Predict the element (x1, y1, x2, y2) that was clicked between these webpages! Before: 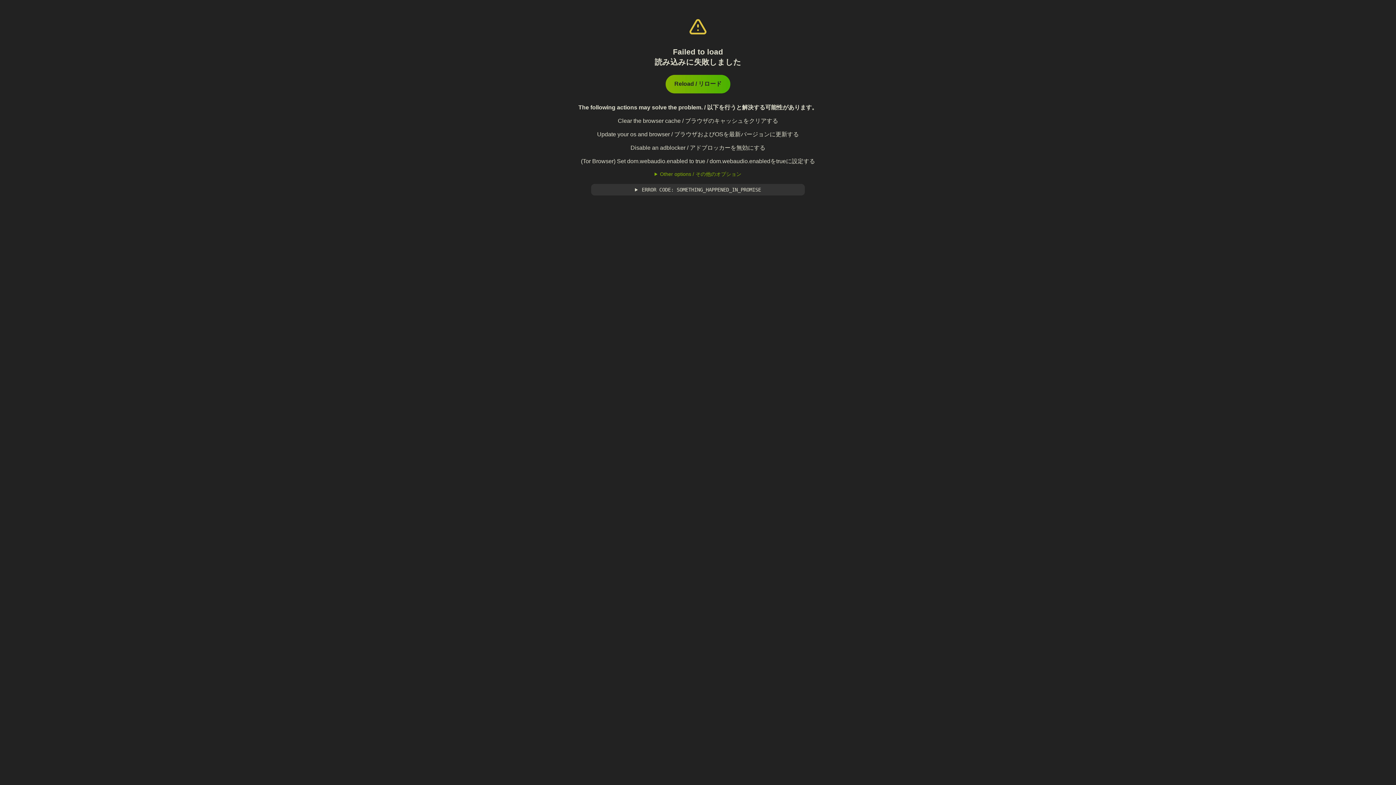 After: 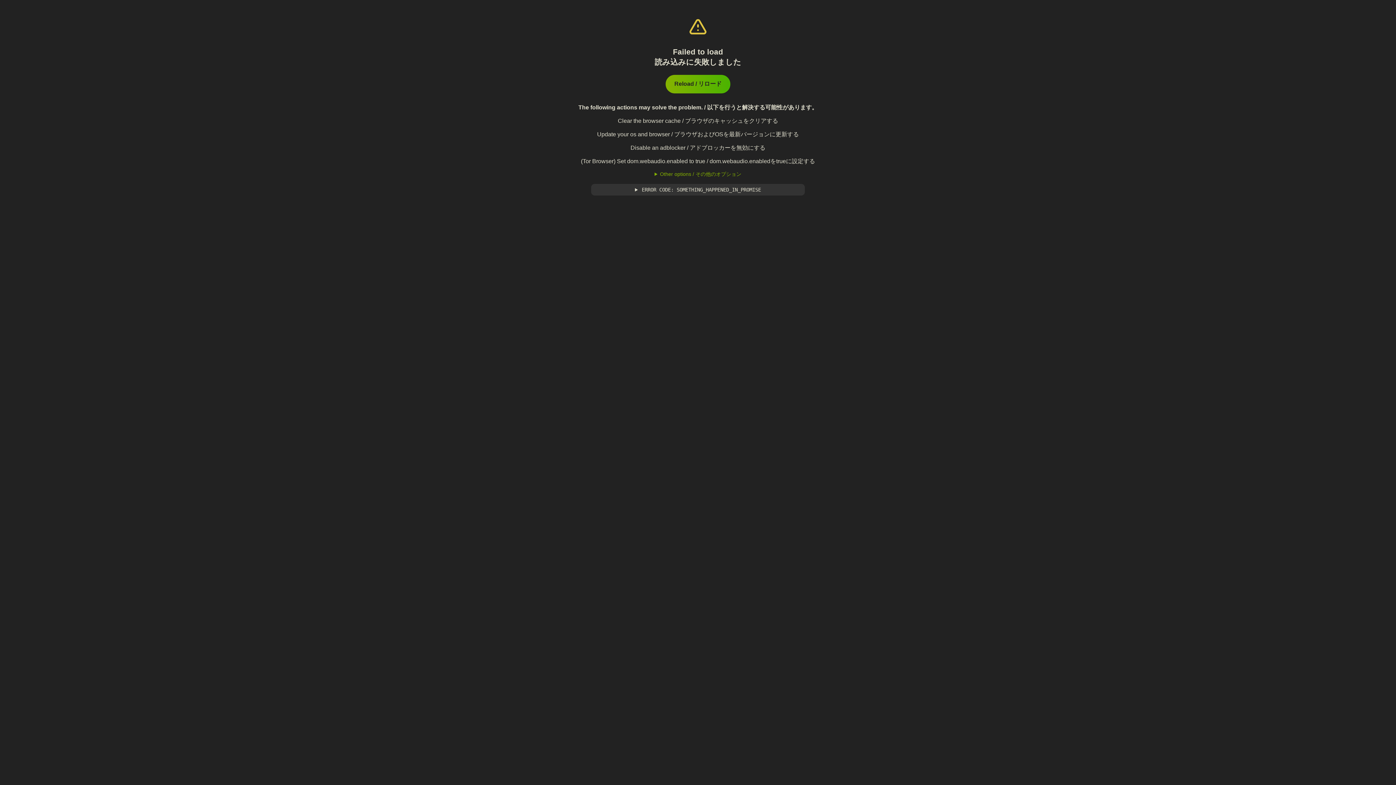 Action: label: Reload / リロード bbox: (665, 74, 730, 93)